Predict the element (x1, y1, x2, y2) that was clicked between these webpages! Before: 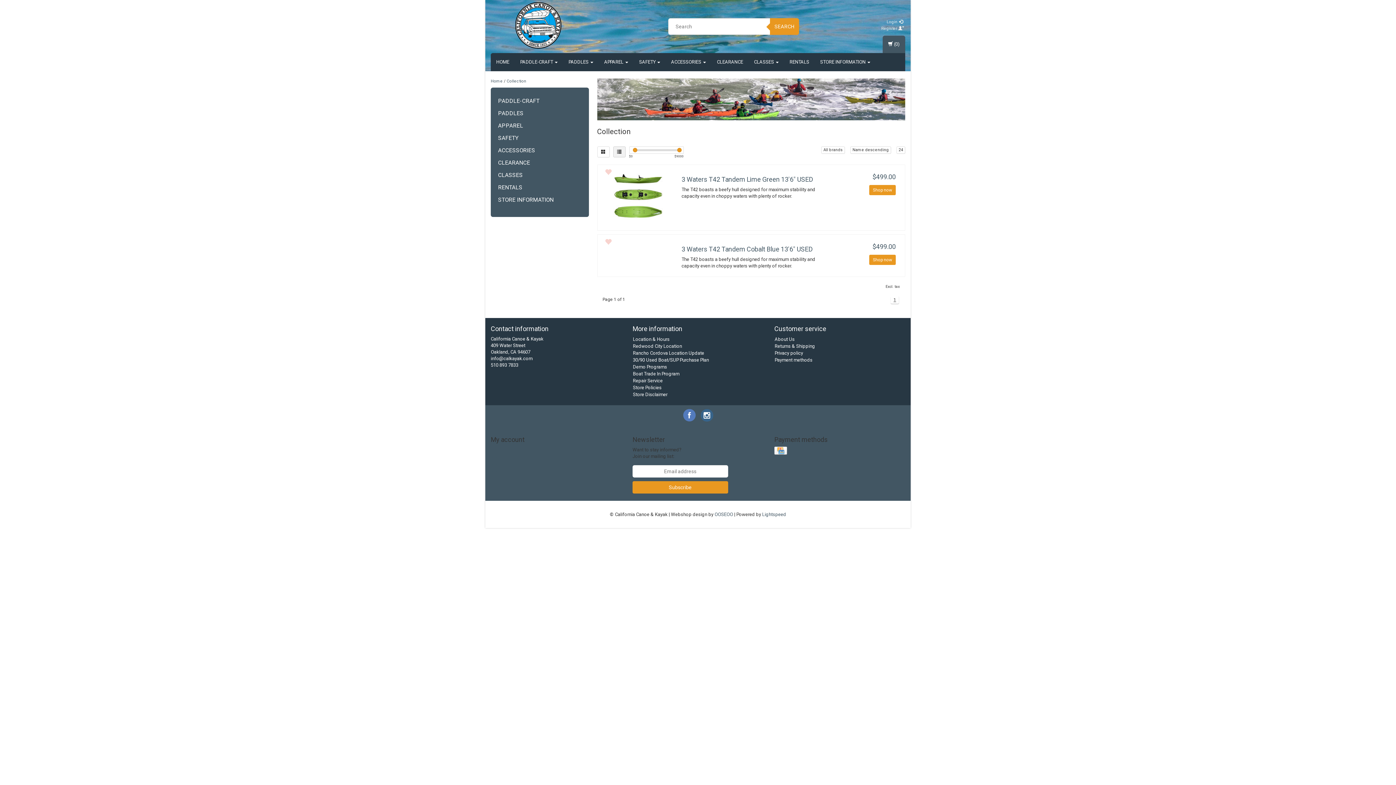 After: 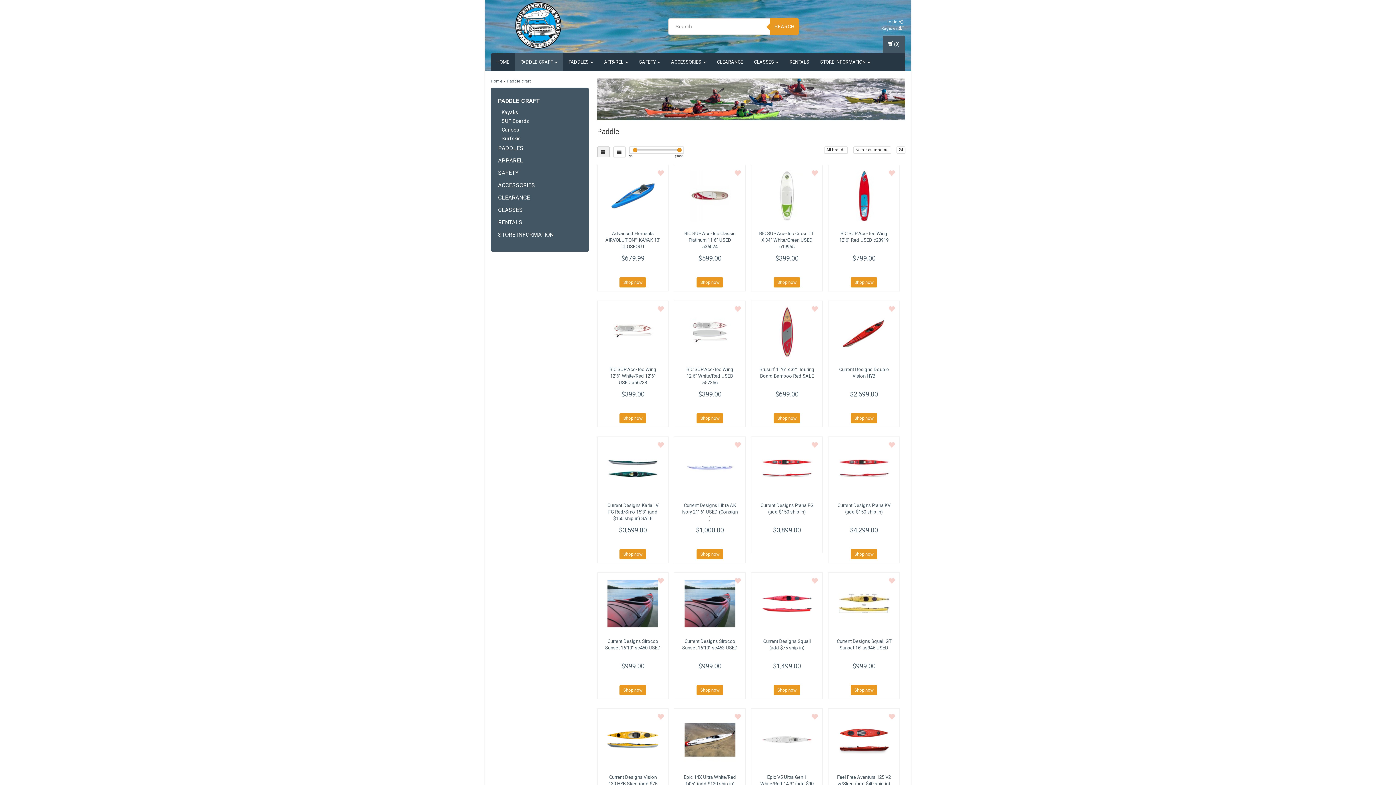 Action: bbox: (514, 53, 563, 71) label: PADDLE-CRAFT 